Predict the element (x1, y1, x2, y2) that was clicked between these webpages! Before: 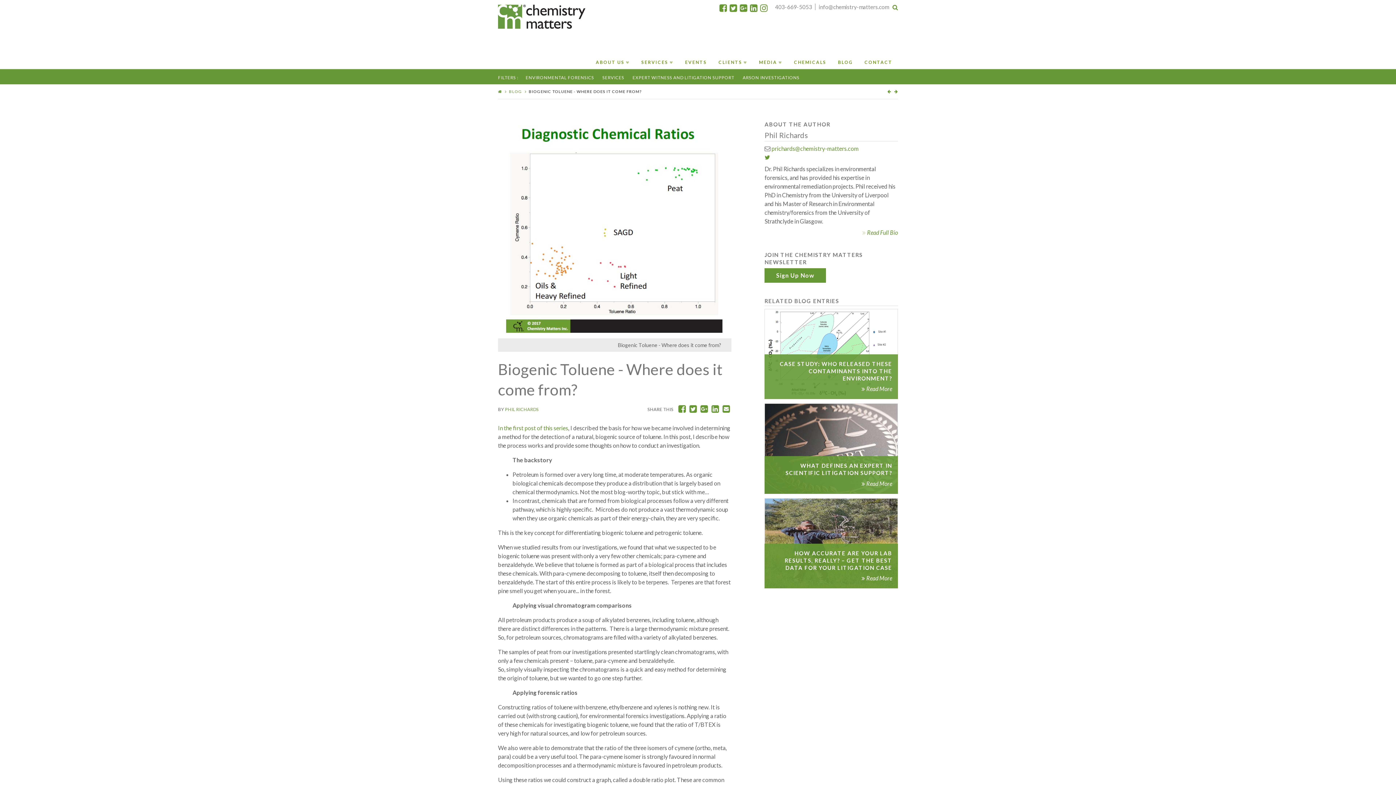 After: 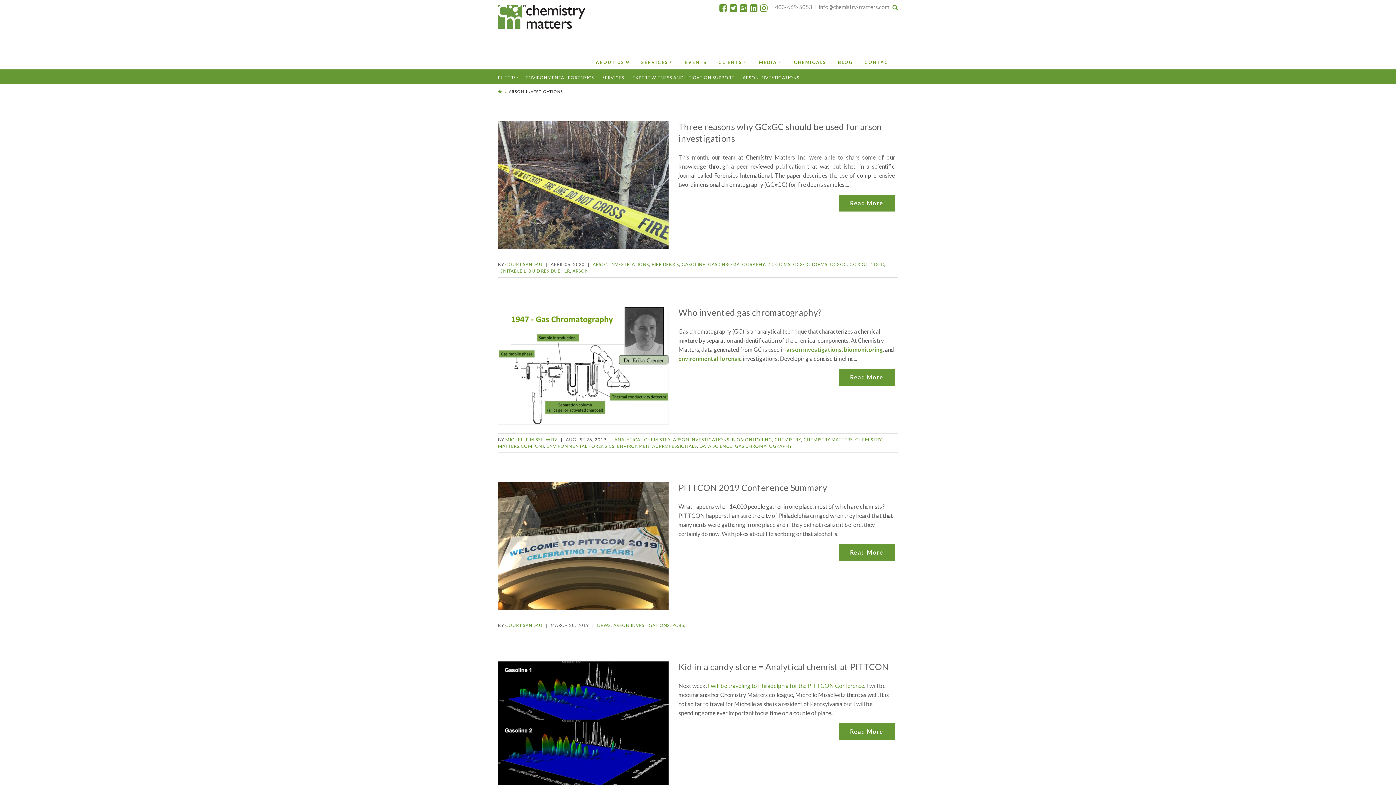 Action: label: ARSON INVESTIGATIONS bbox: (739, 69, 803, 84)